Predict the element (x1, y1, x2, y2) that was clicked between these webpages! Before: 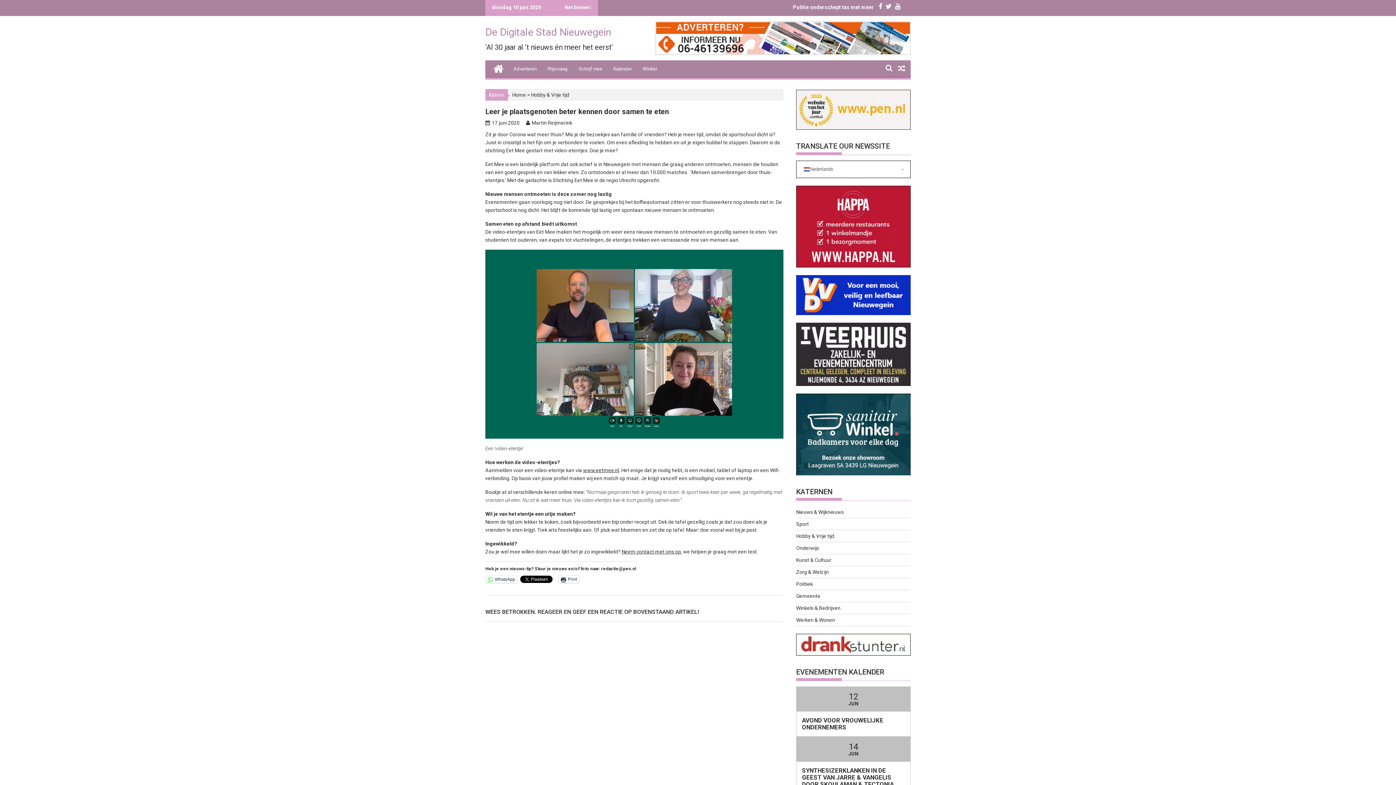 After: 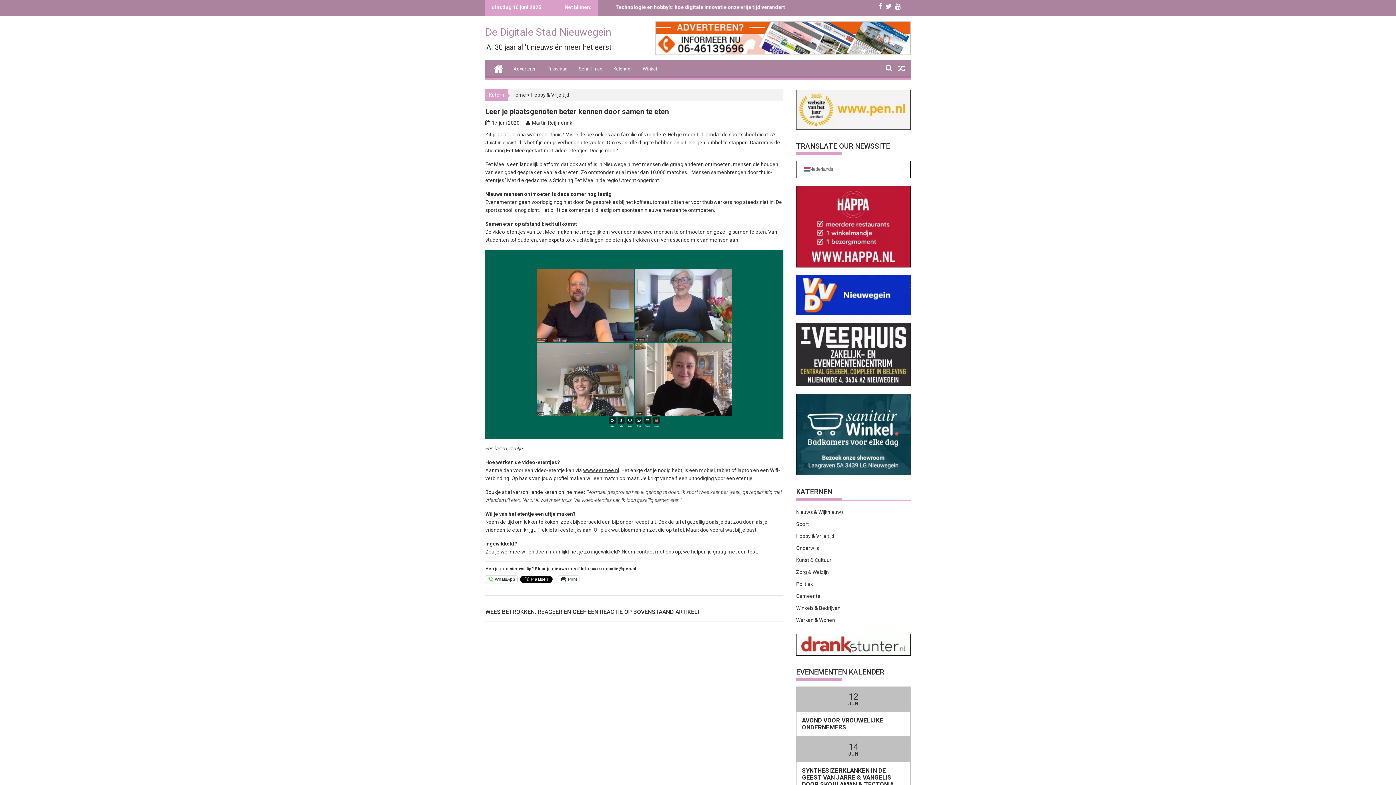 Action: bbox: (895, 2, 902, 10)